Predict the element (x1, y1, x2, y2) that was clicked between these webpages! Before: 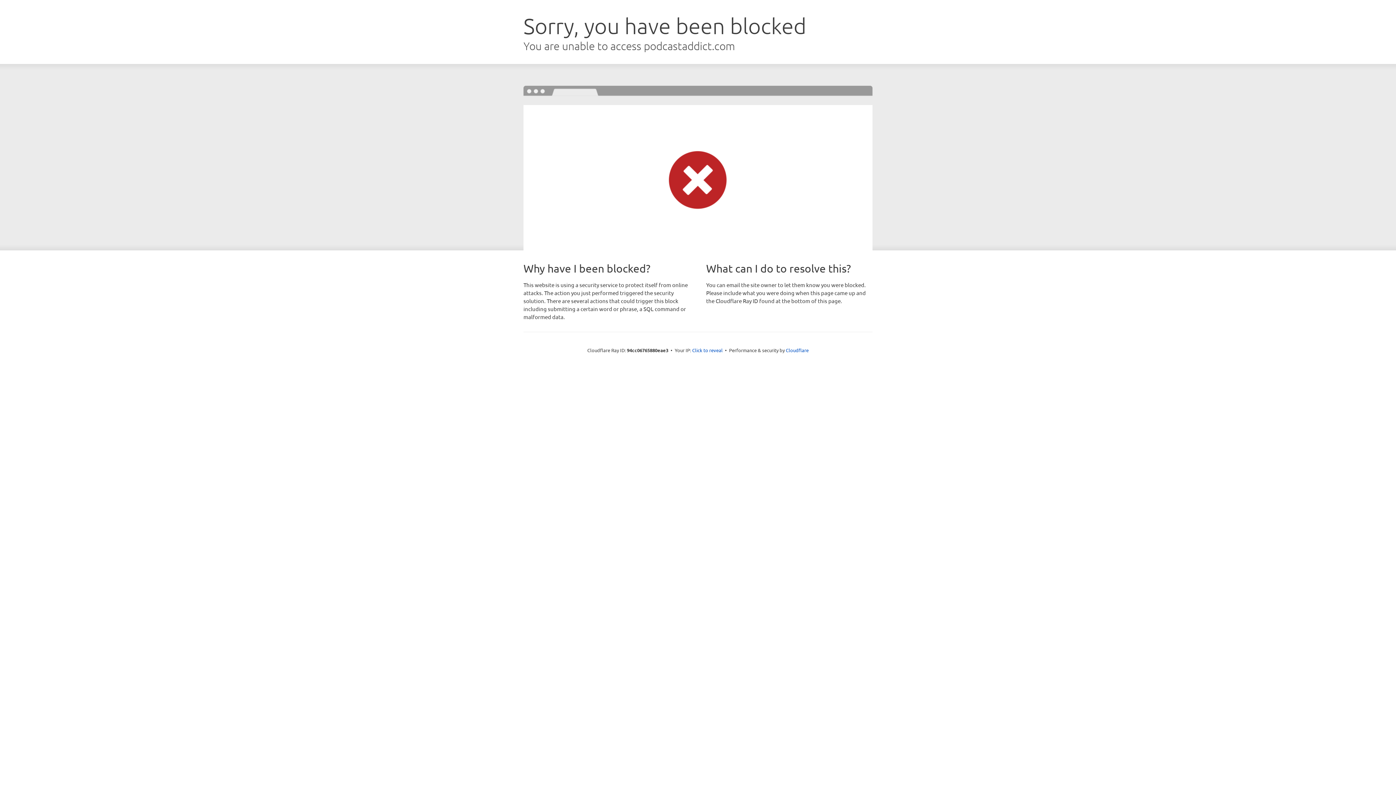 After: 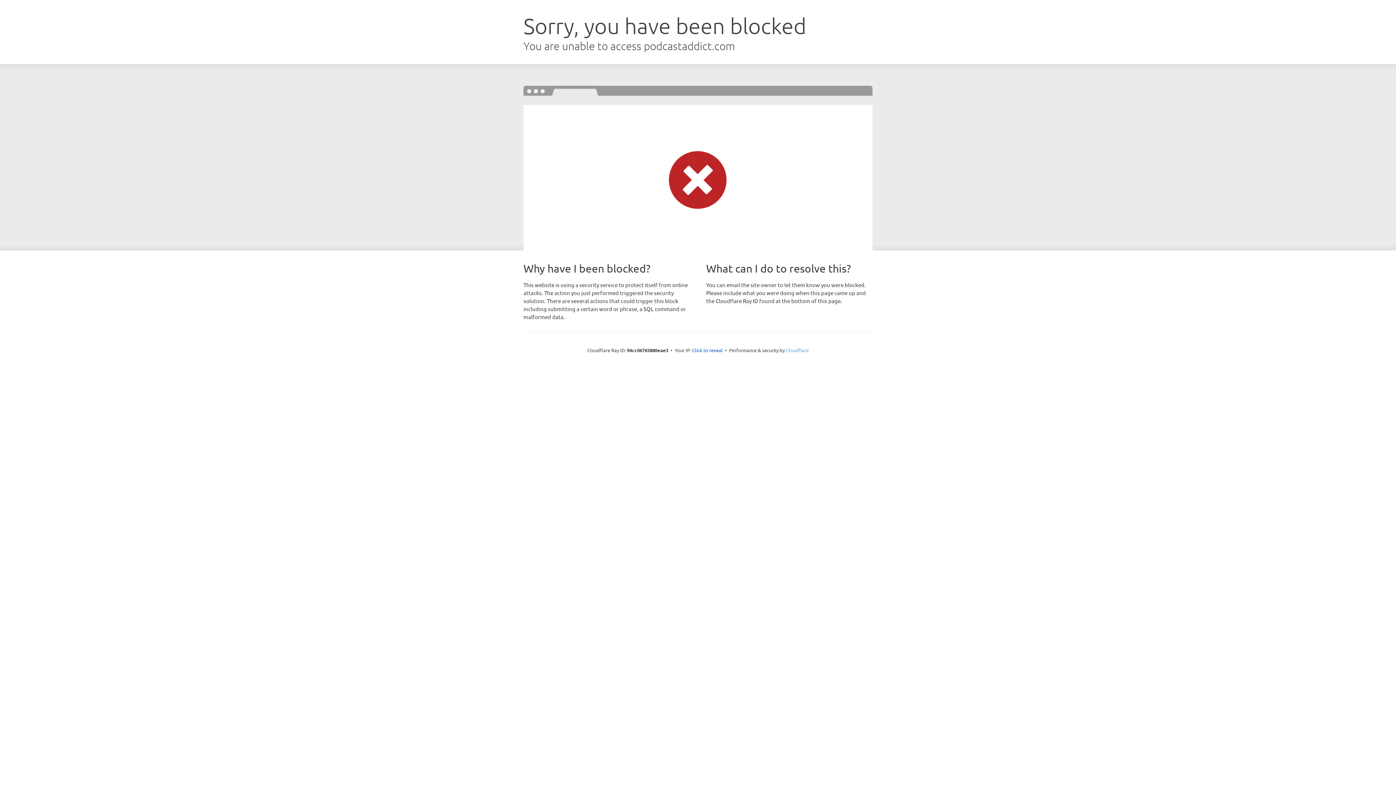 Action: bbox: (786, 347, 808, 353) label: Cloudflare